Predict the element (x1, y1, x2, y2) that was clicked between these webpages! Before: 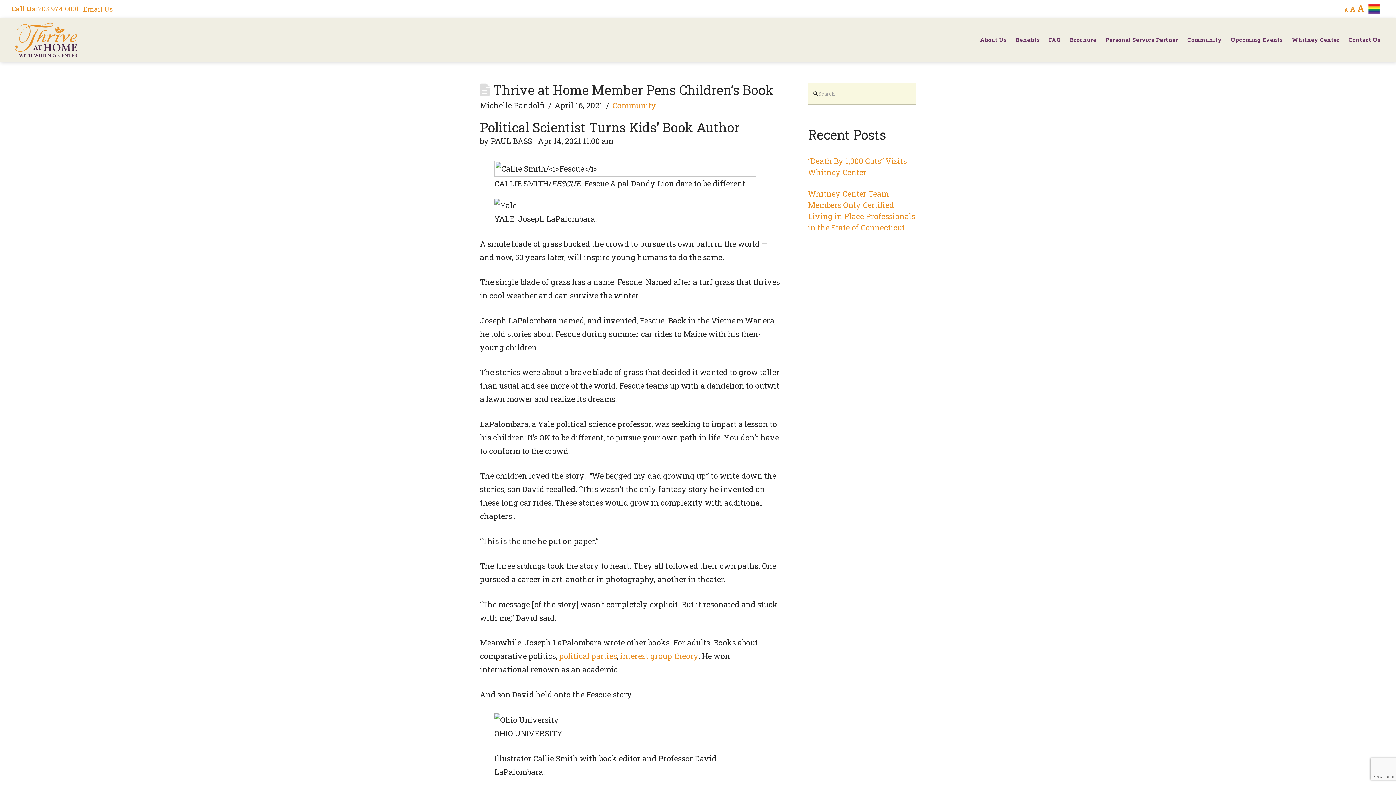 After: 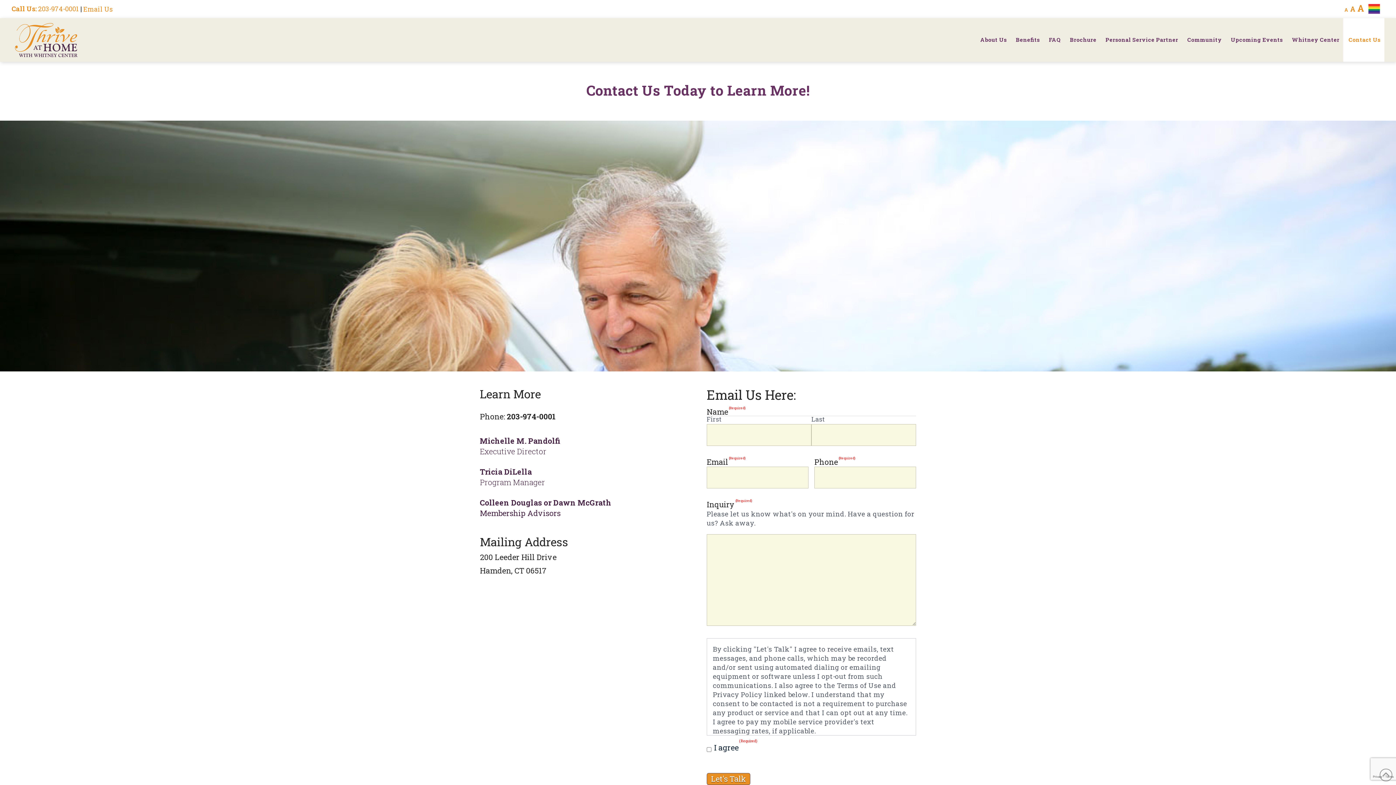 Action: label: Contact Us bbox: (1343, 18, 1384, 61)